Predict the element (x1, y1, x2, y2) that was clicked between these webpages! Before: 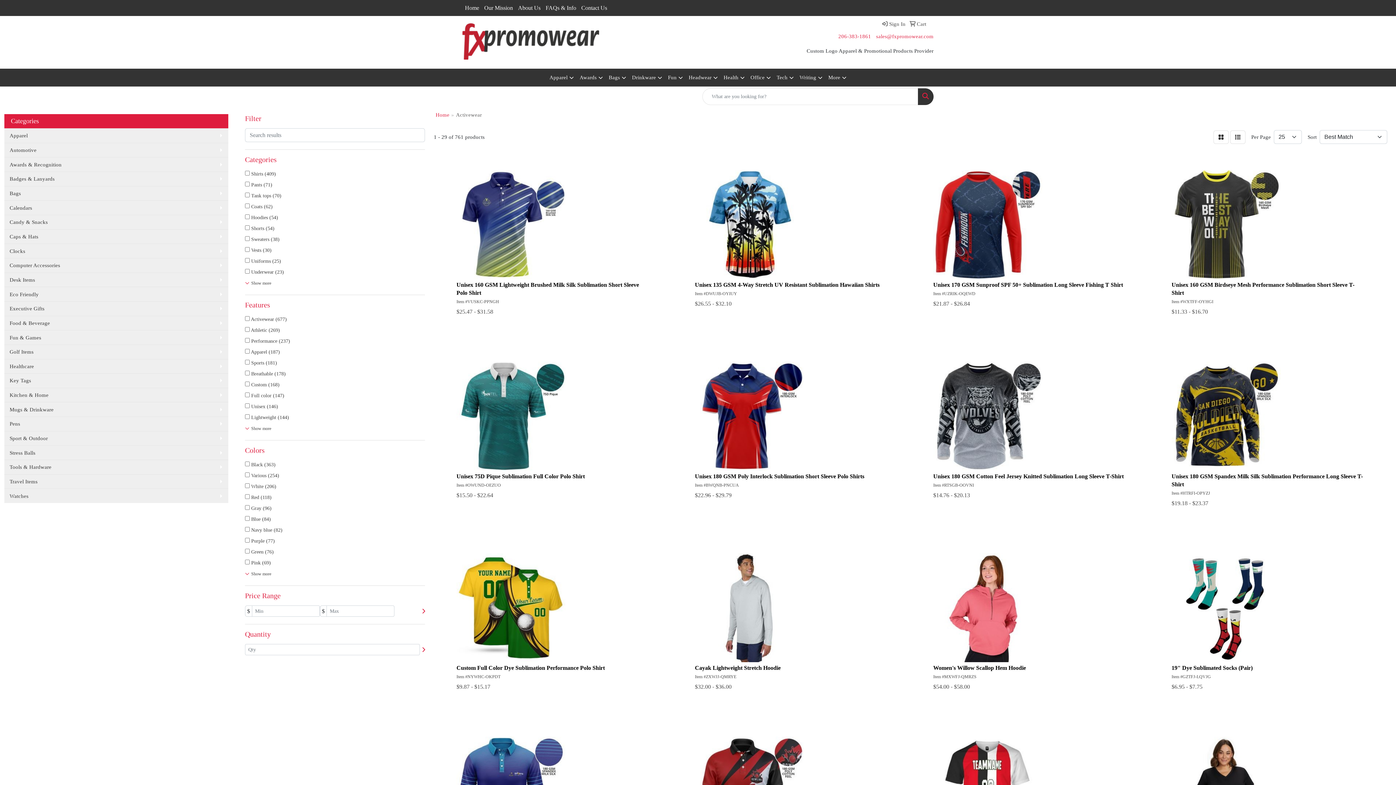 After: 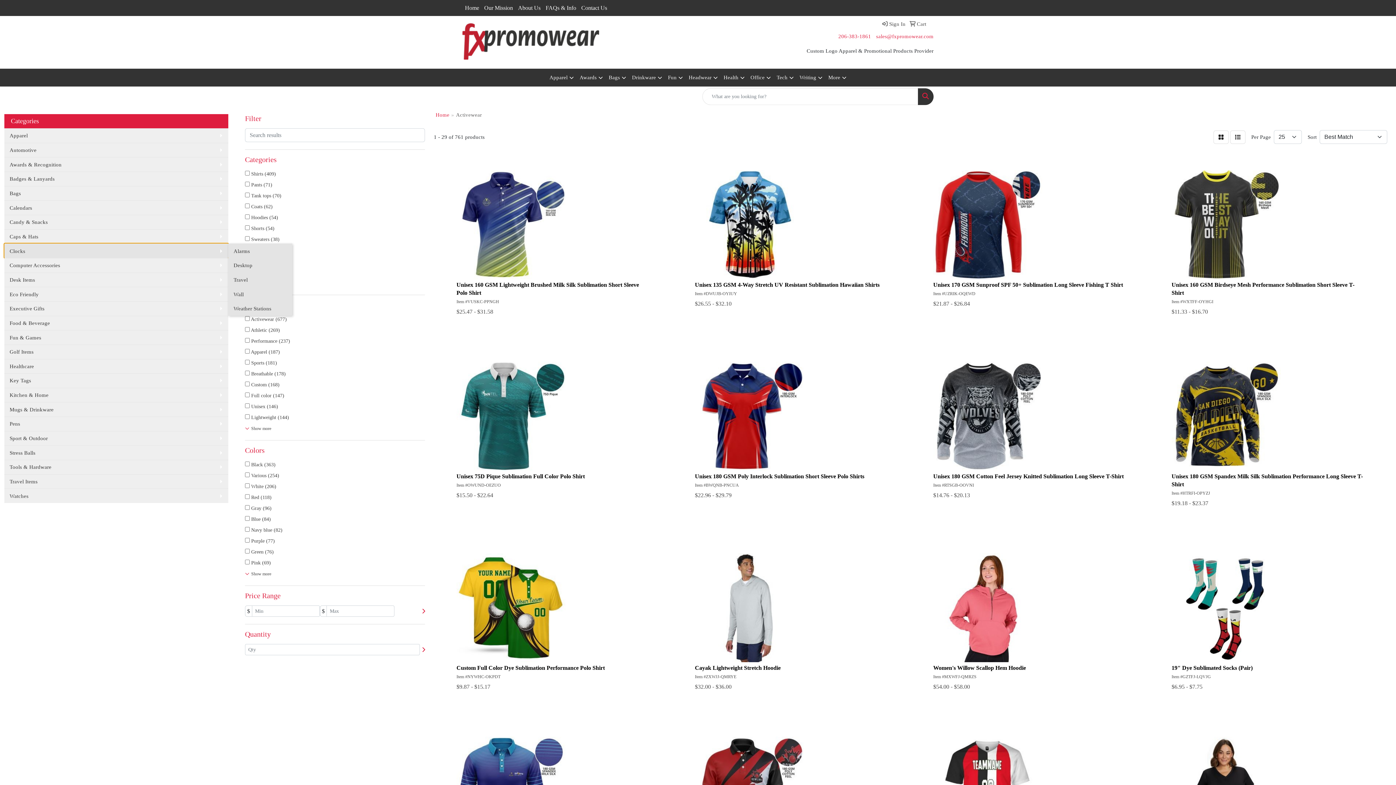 Action: bbox: (4, 243, 228, 258) label: Clocks